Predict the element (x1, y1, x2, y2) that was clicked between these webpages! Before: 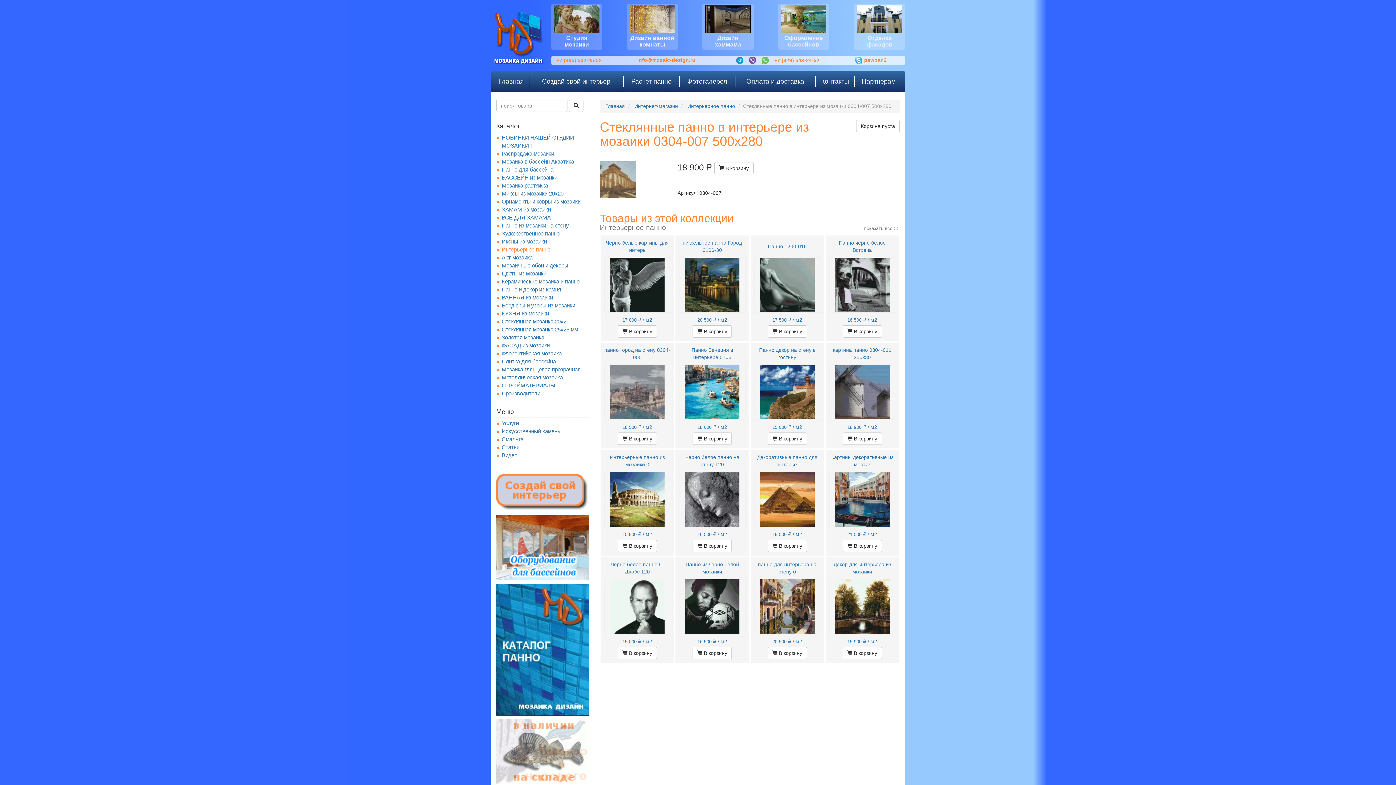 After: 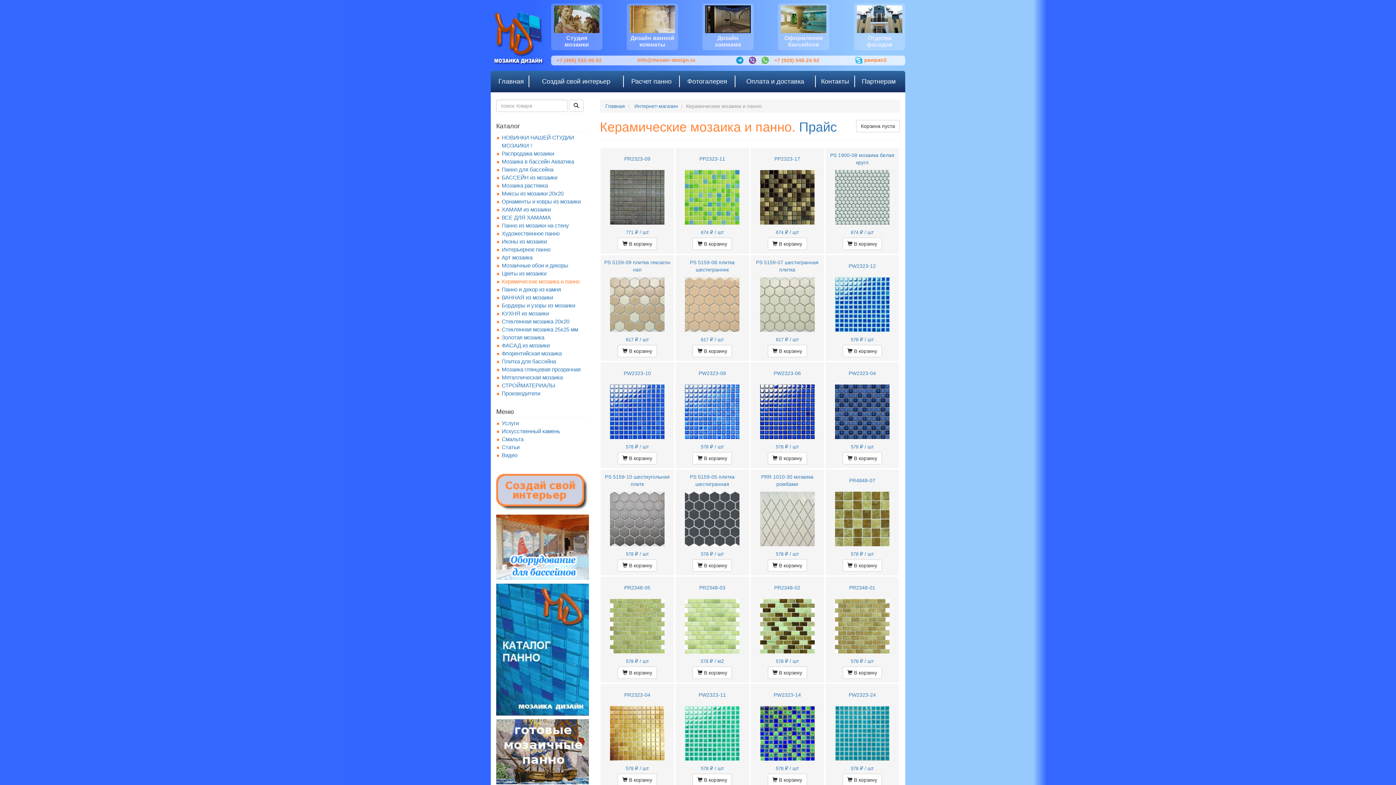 Action: bbox: (501, 277, 589, 285) label: Керамические мозаика и панно